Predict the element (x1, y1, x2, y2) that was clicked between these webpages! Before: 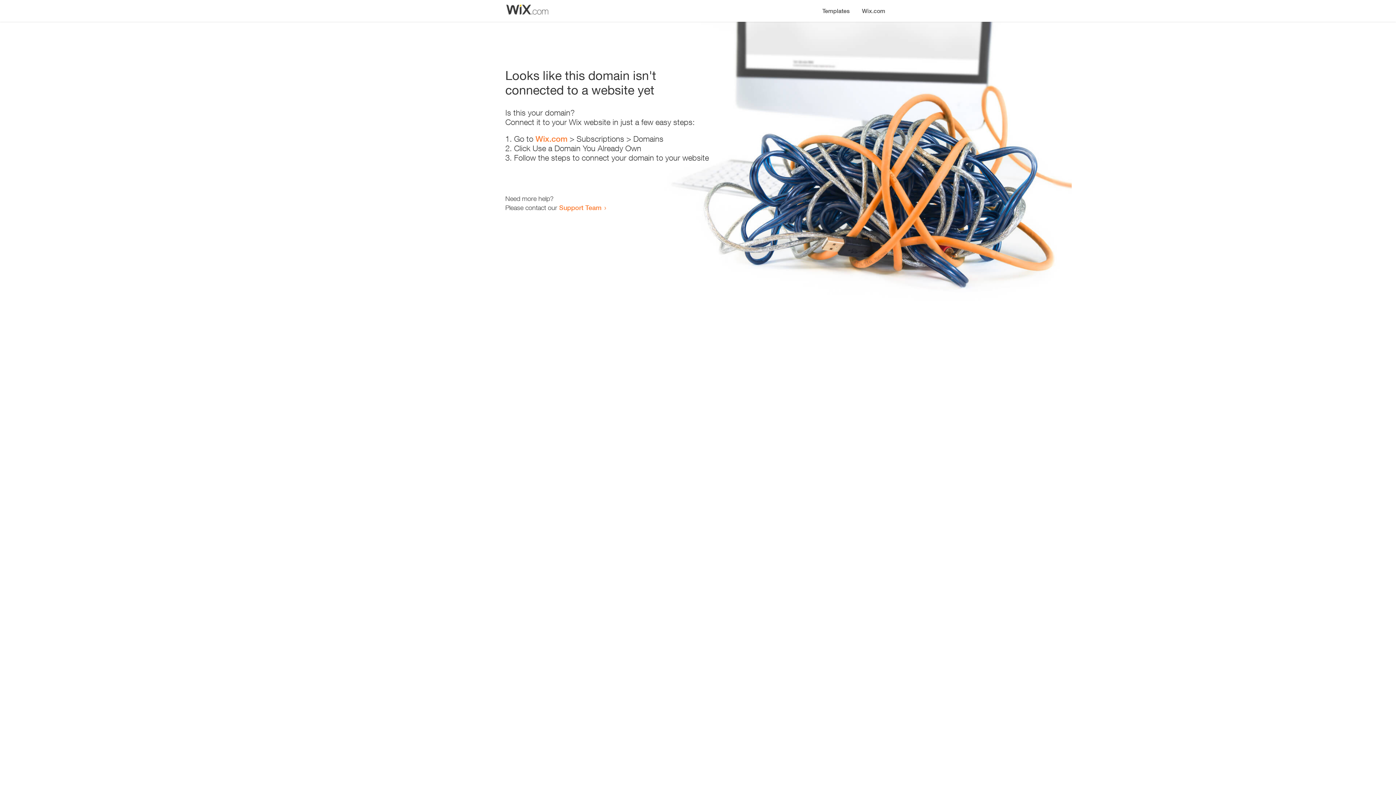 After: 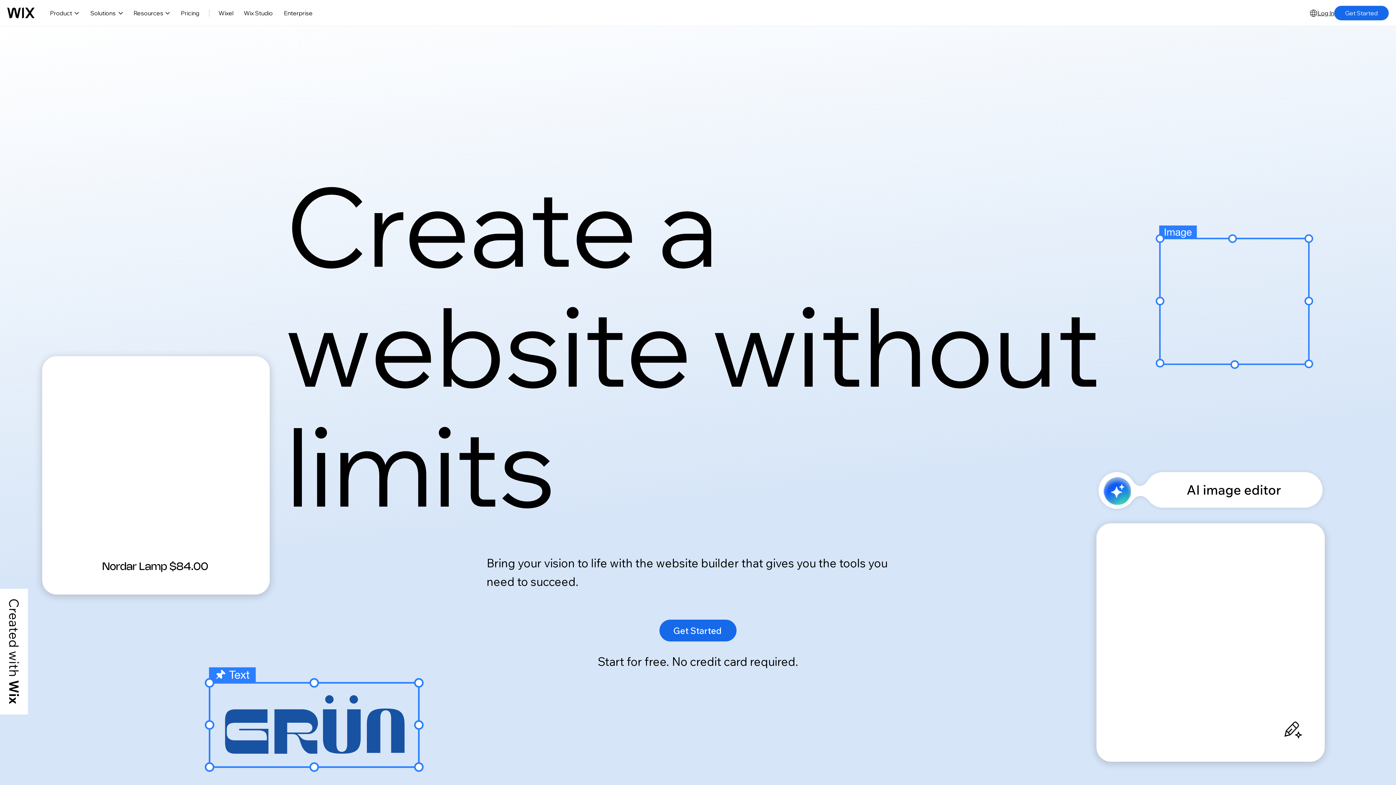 Action: label: Wix.com bbox: (535, 134, 567, 143)